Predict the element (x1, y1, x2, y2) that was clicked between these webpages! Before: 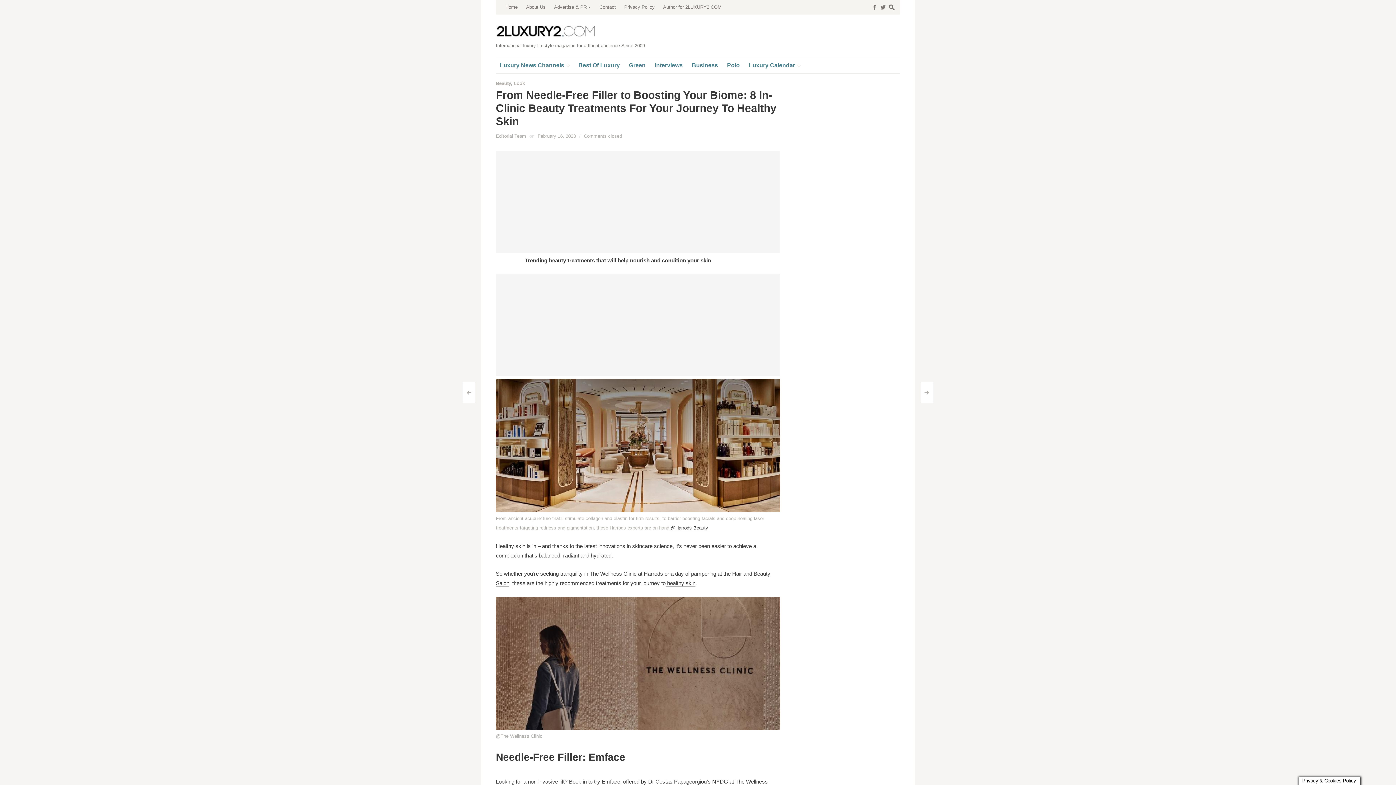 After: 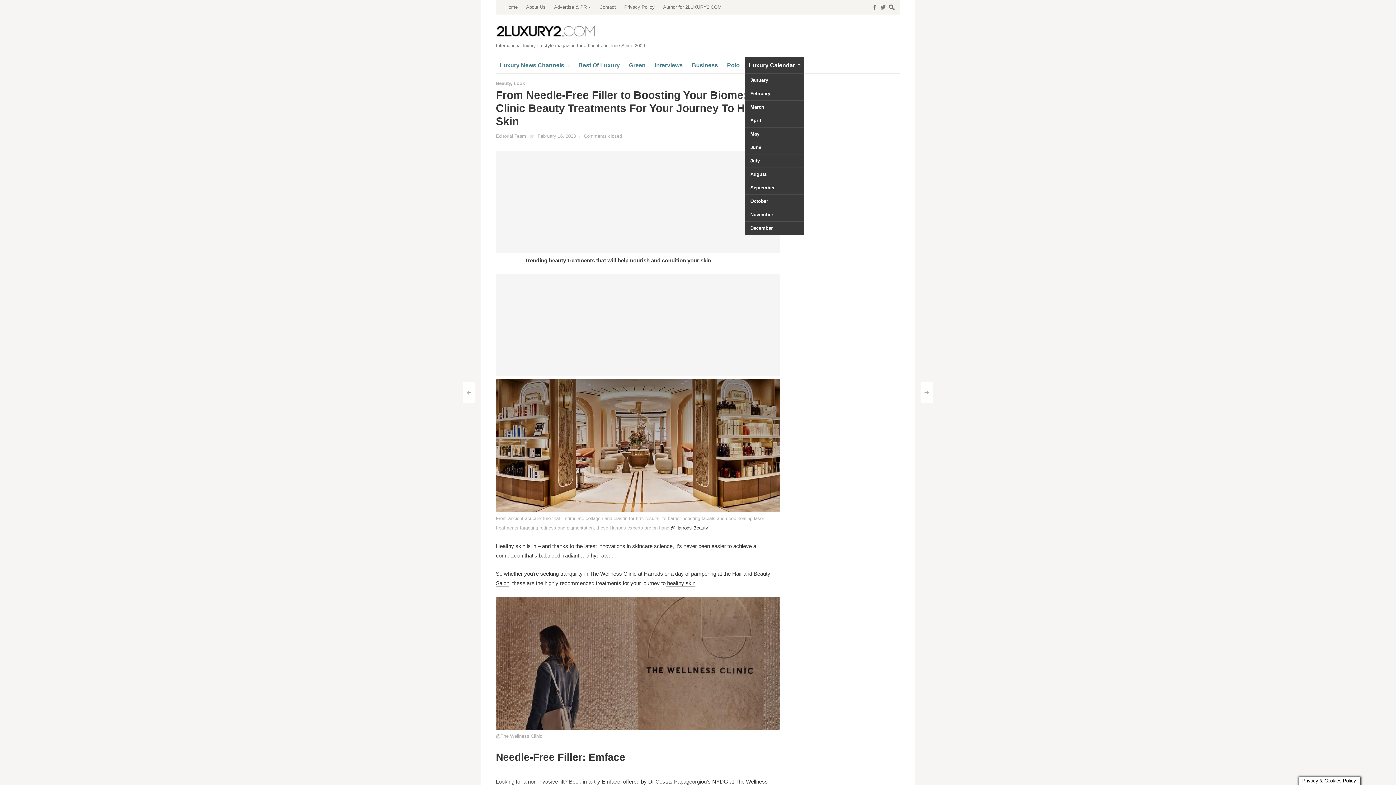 Action: bbox: (745, 57, 804, 73) label: Luxury Calendar